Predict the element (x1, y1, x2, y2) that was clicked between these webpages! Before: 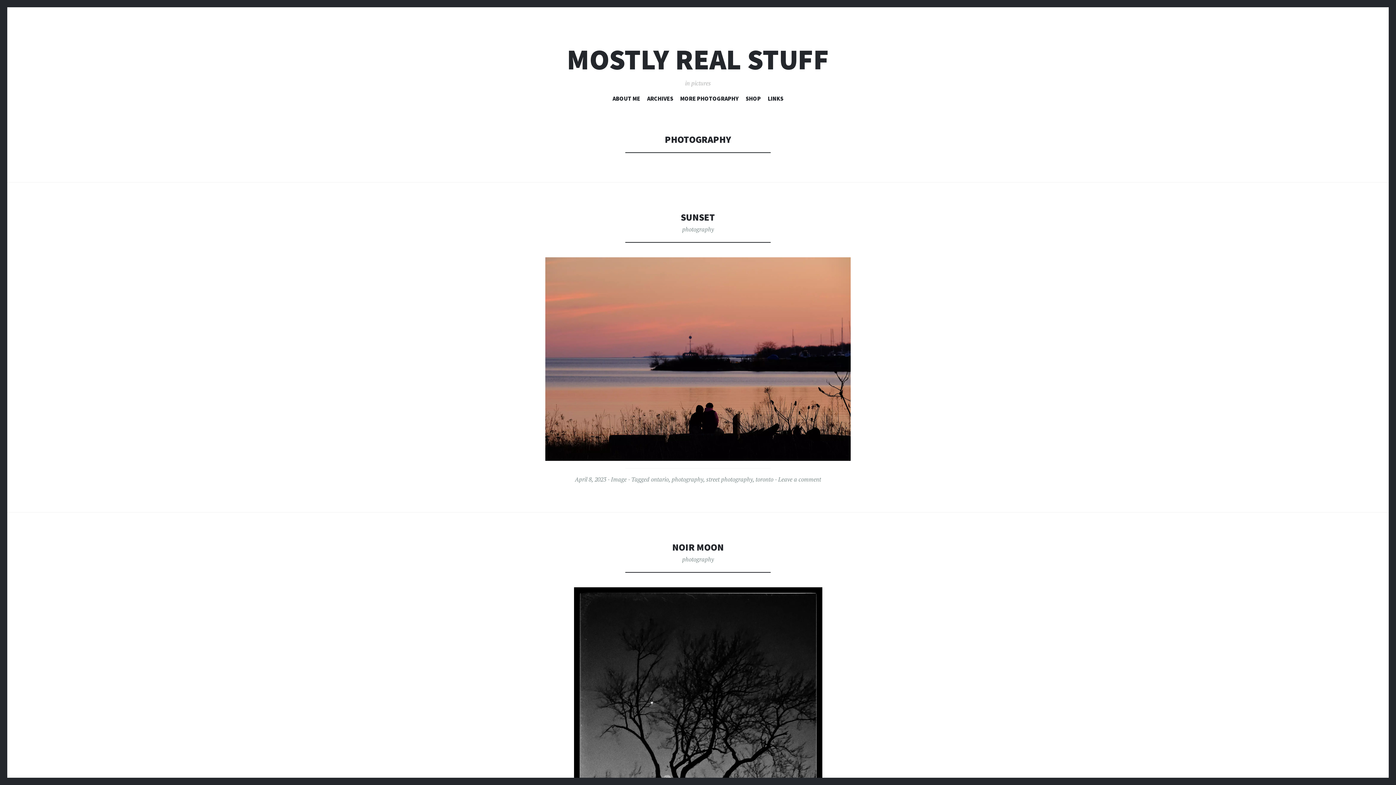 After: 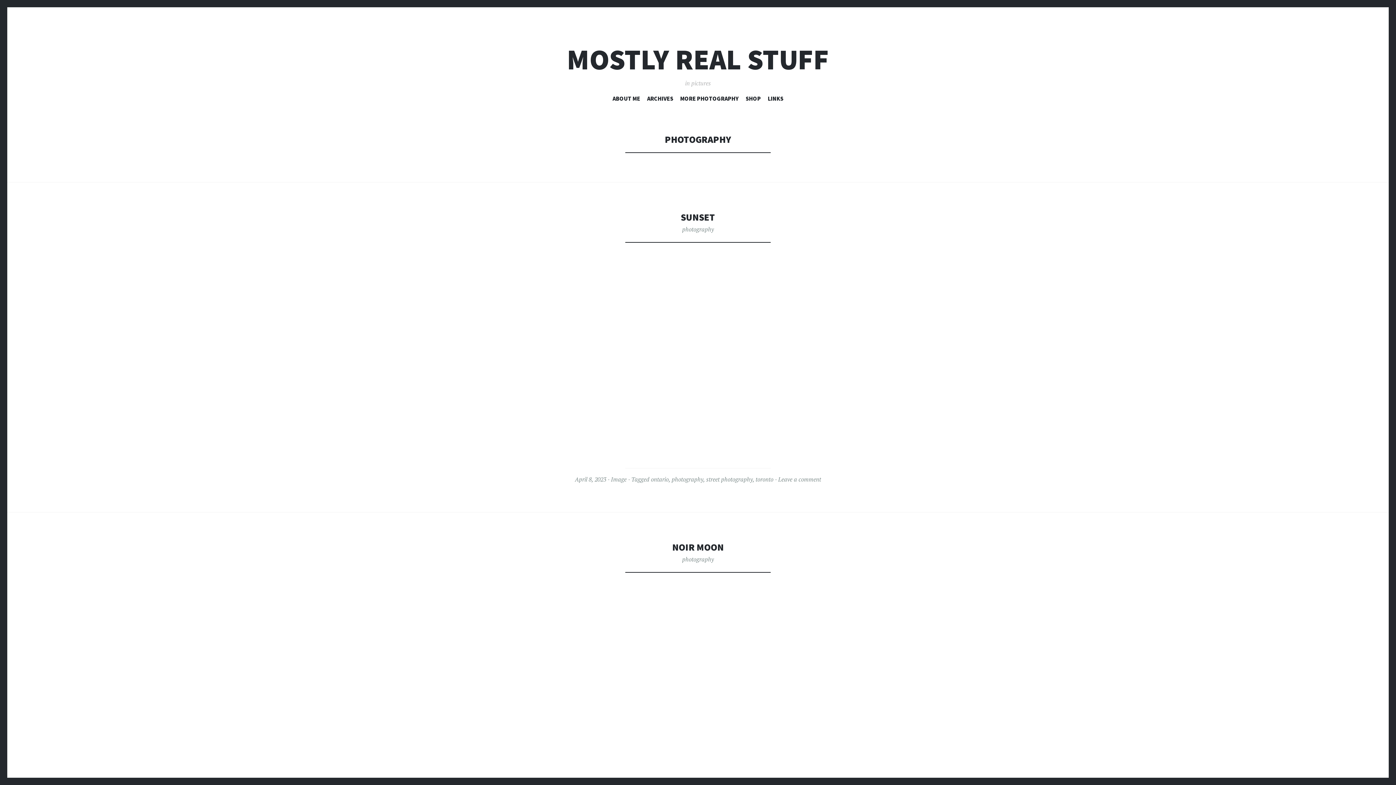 Action: bbox: (671, 475, 703, 483) label: photography